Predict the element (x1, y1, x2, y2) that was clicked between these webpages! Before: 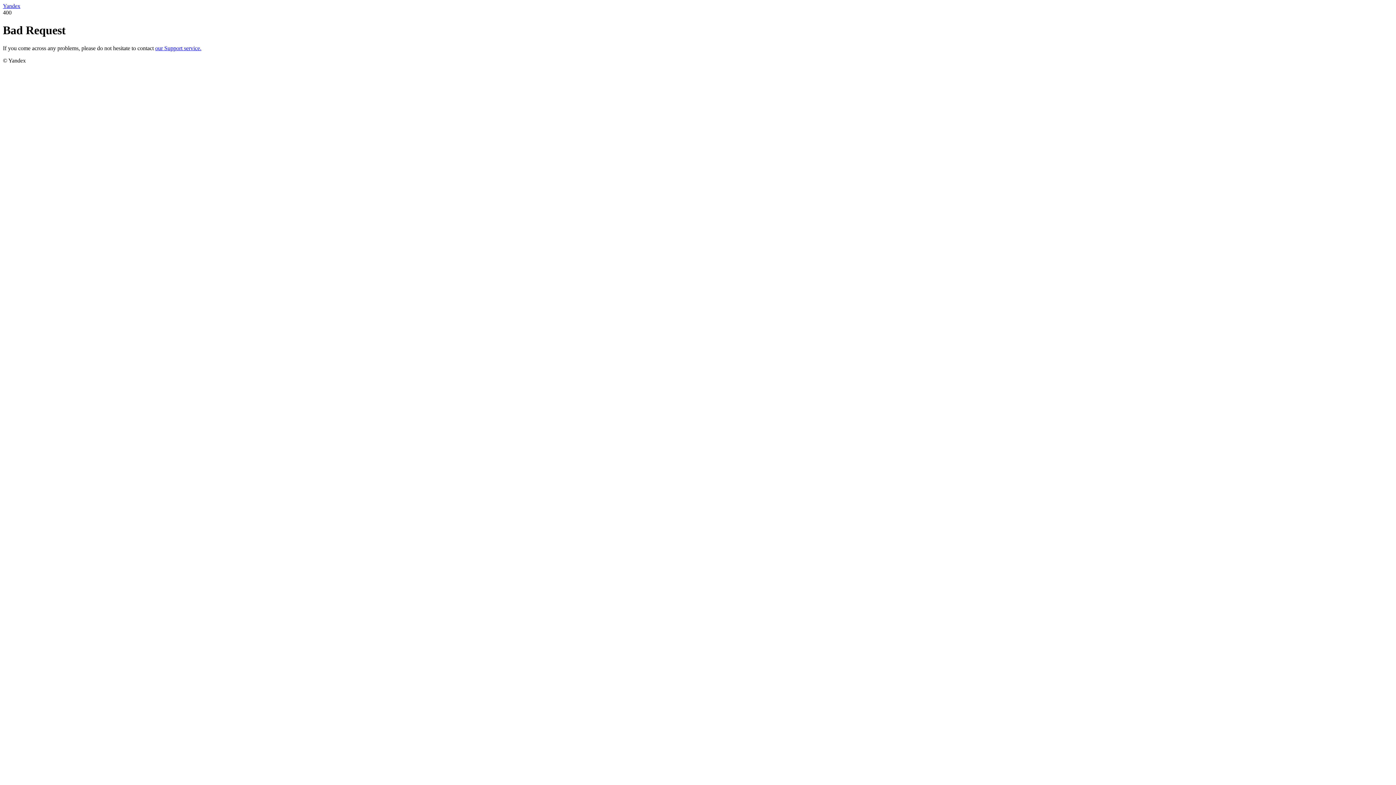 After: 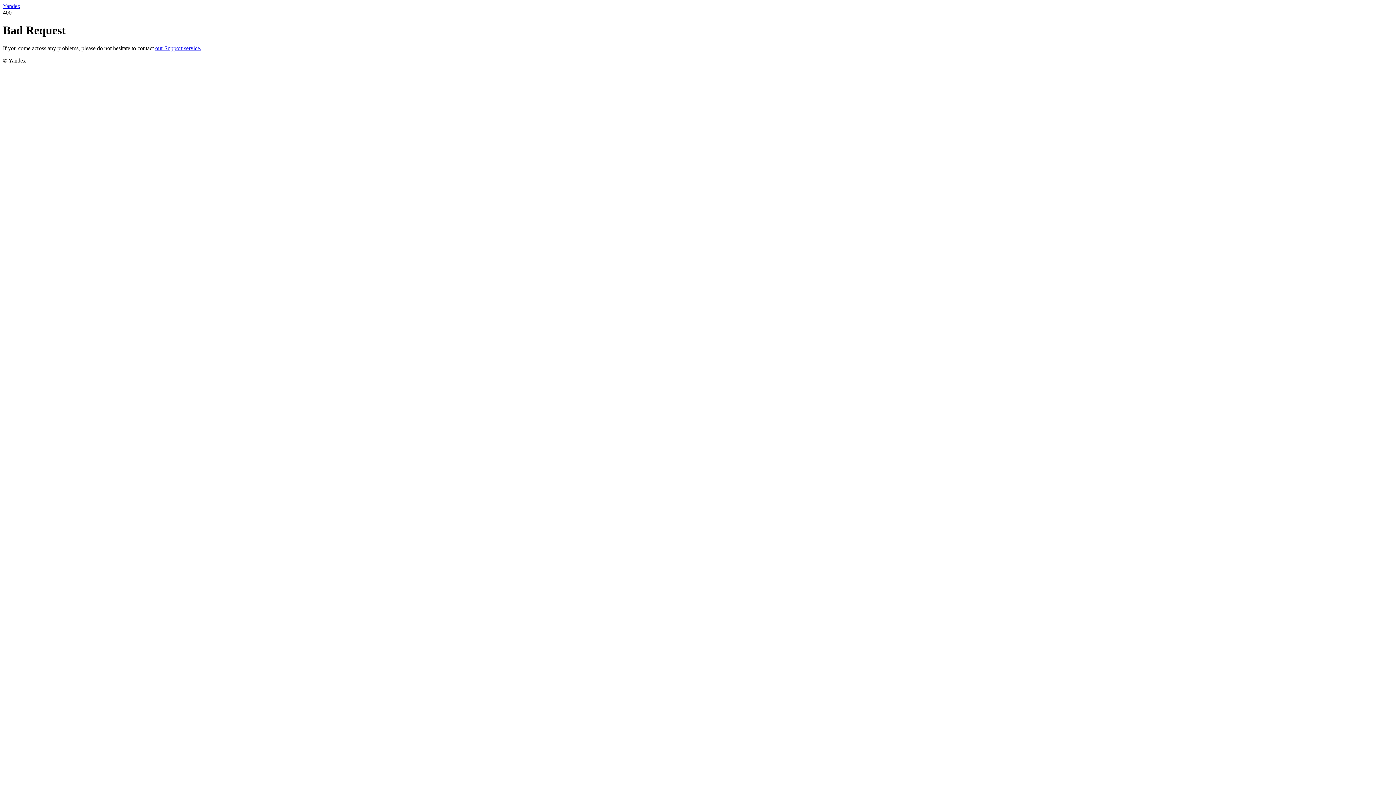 Action: label: Yandex bbox: (2, 2, 20, 9)